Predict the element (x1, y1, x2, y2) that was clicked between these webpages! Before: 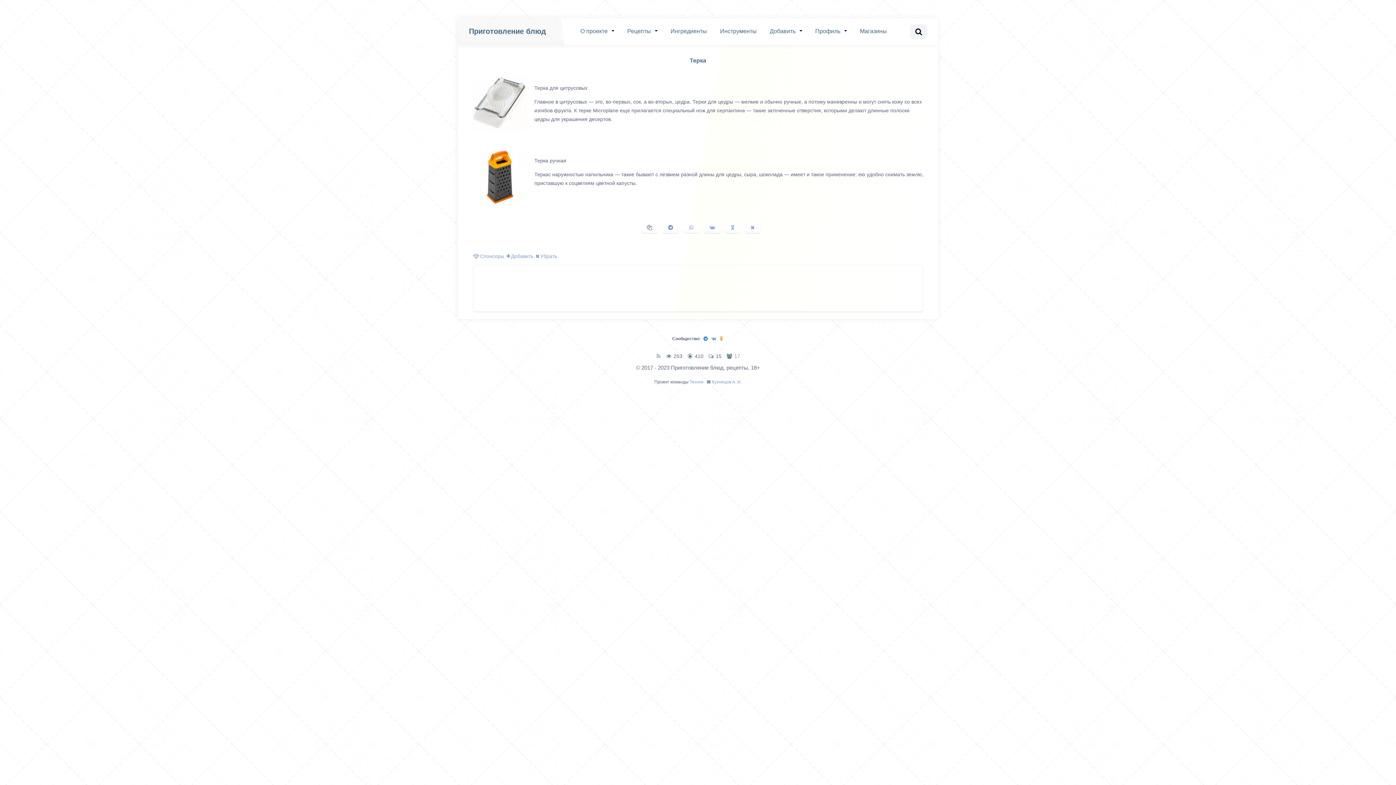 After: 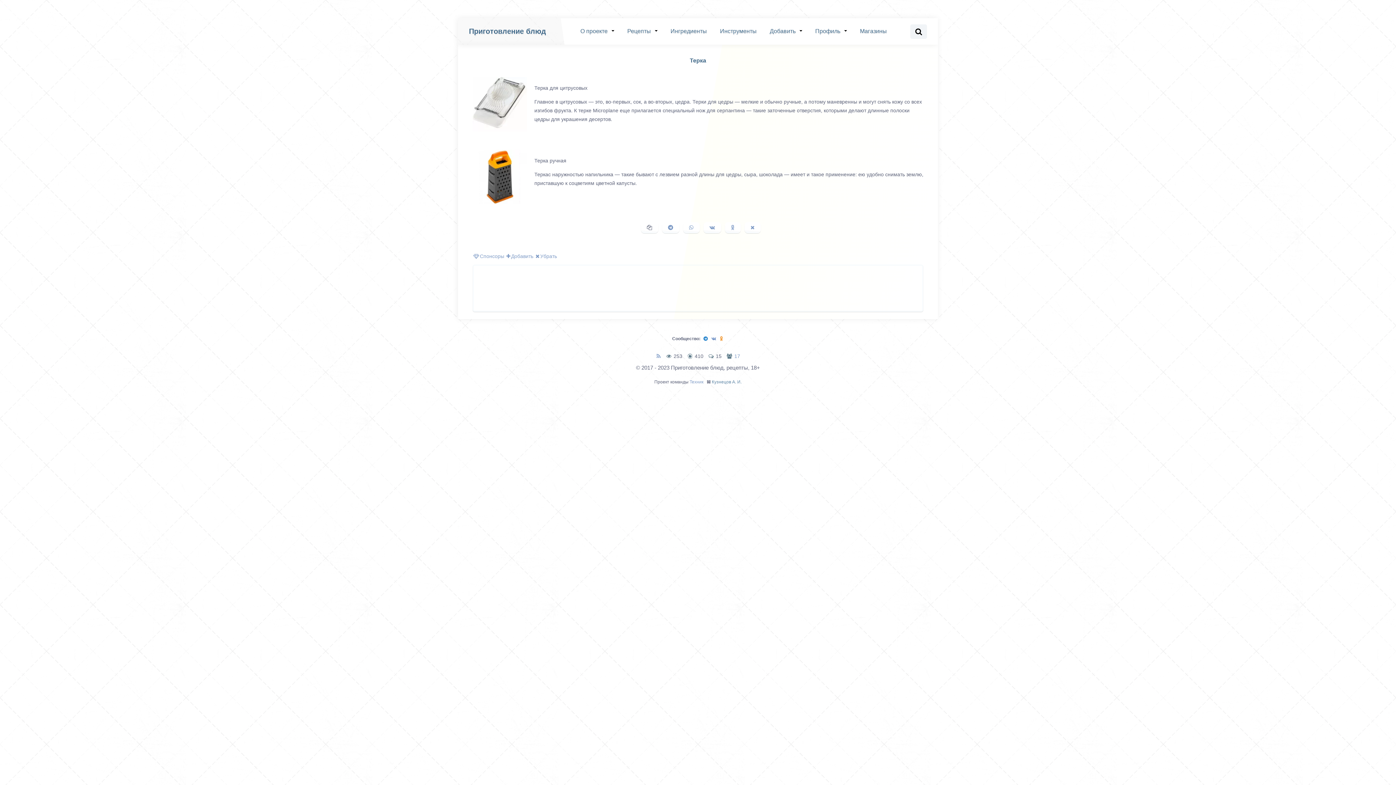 Action: label: Кузнецов А. И. bbox: (712, 379, 741, 384)